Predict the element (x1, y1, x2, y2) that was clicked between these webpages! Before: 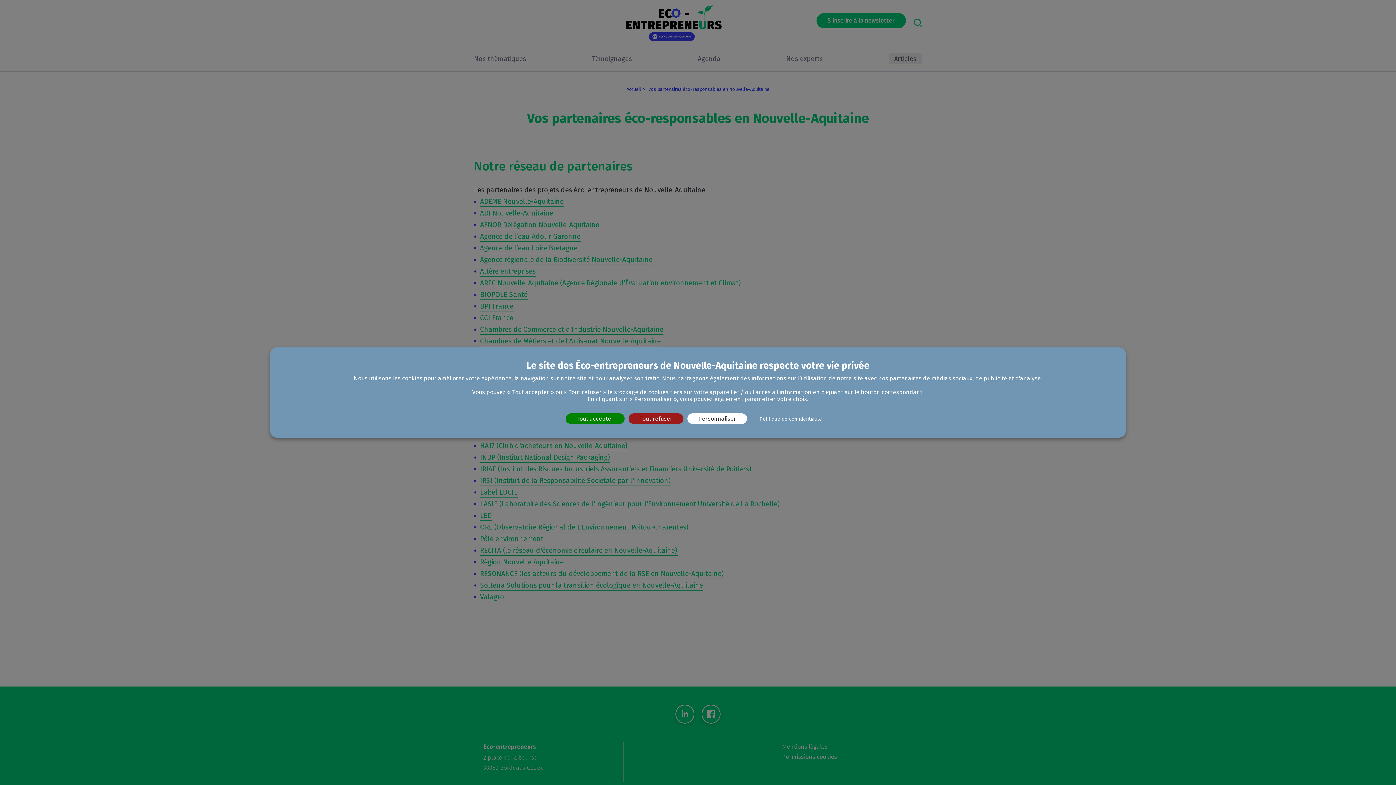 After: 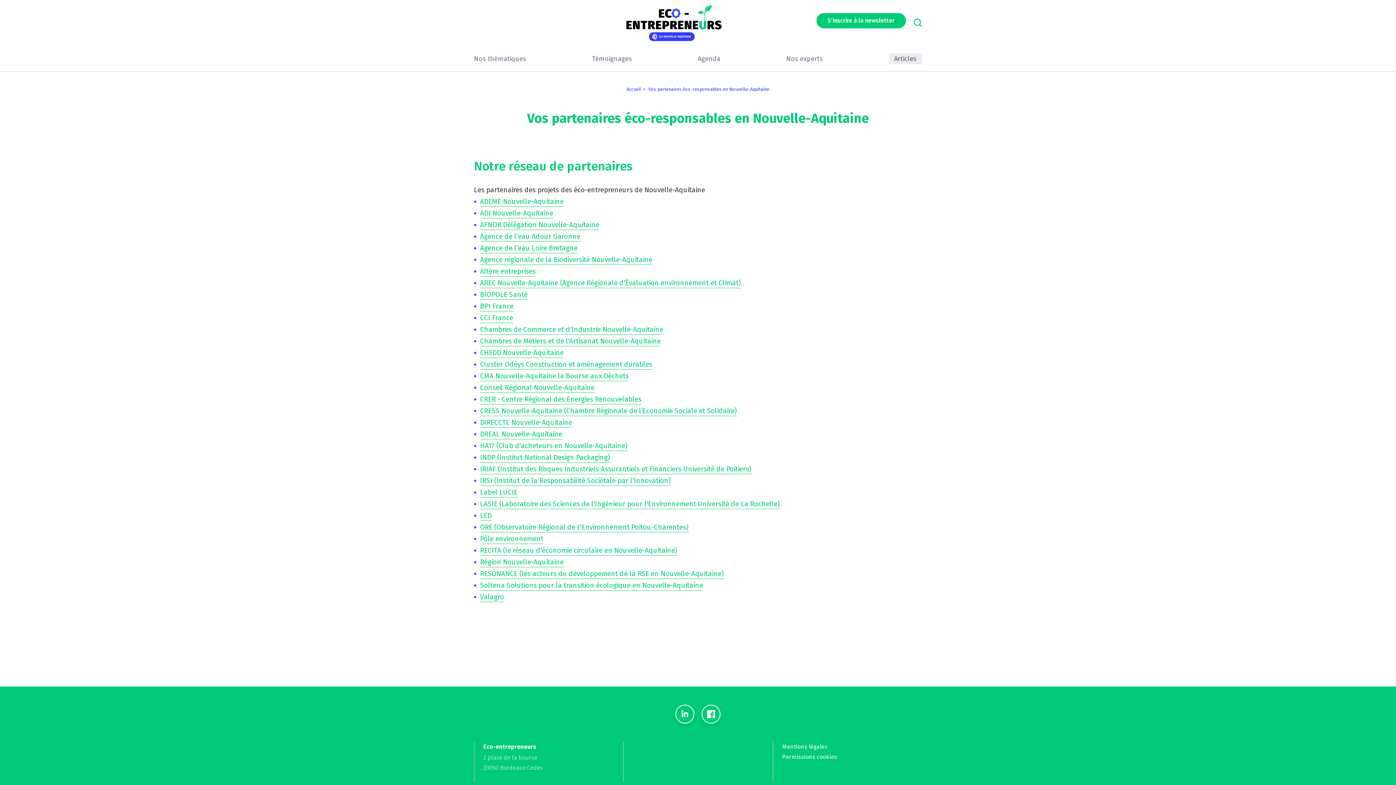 Action: bbox: (565, 413, 624, 424) label: Cookies : Tout accepter